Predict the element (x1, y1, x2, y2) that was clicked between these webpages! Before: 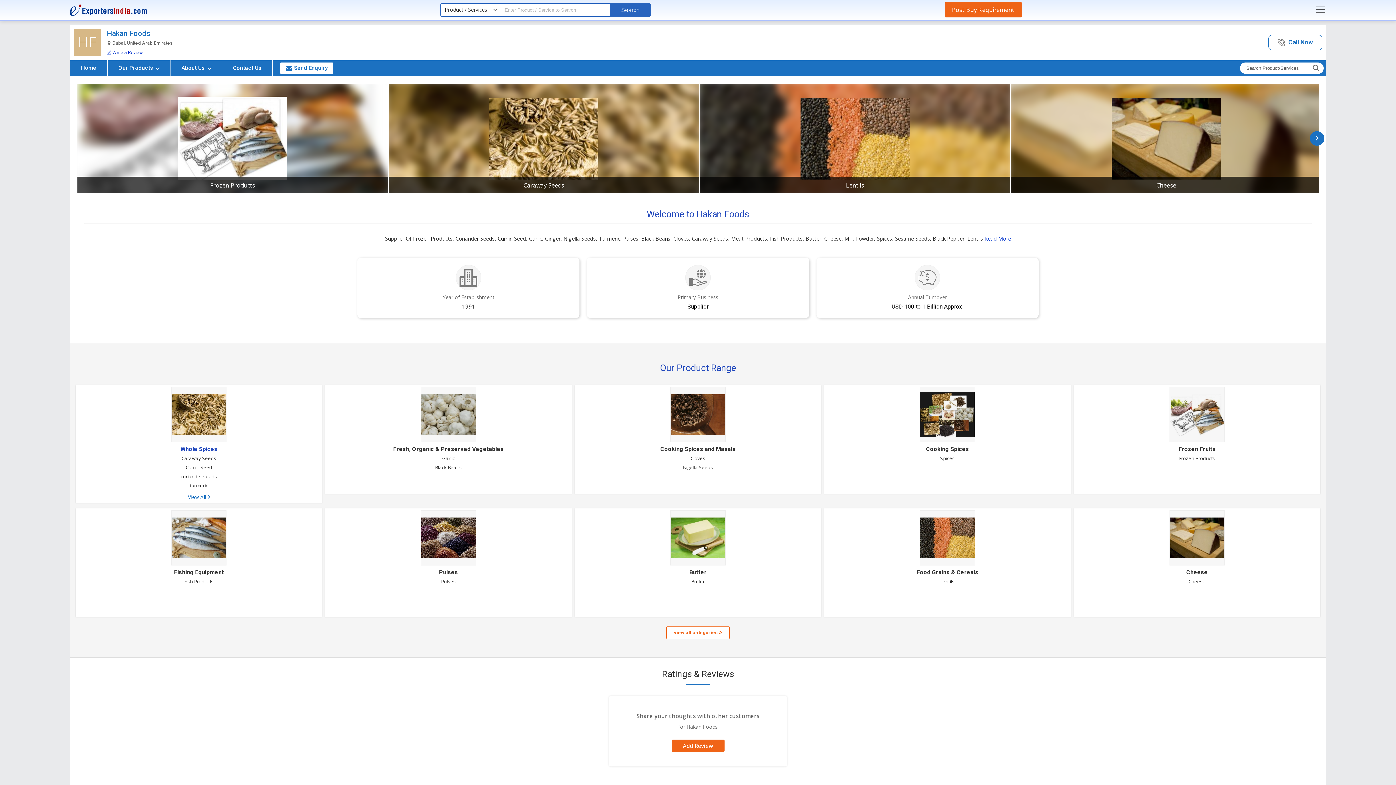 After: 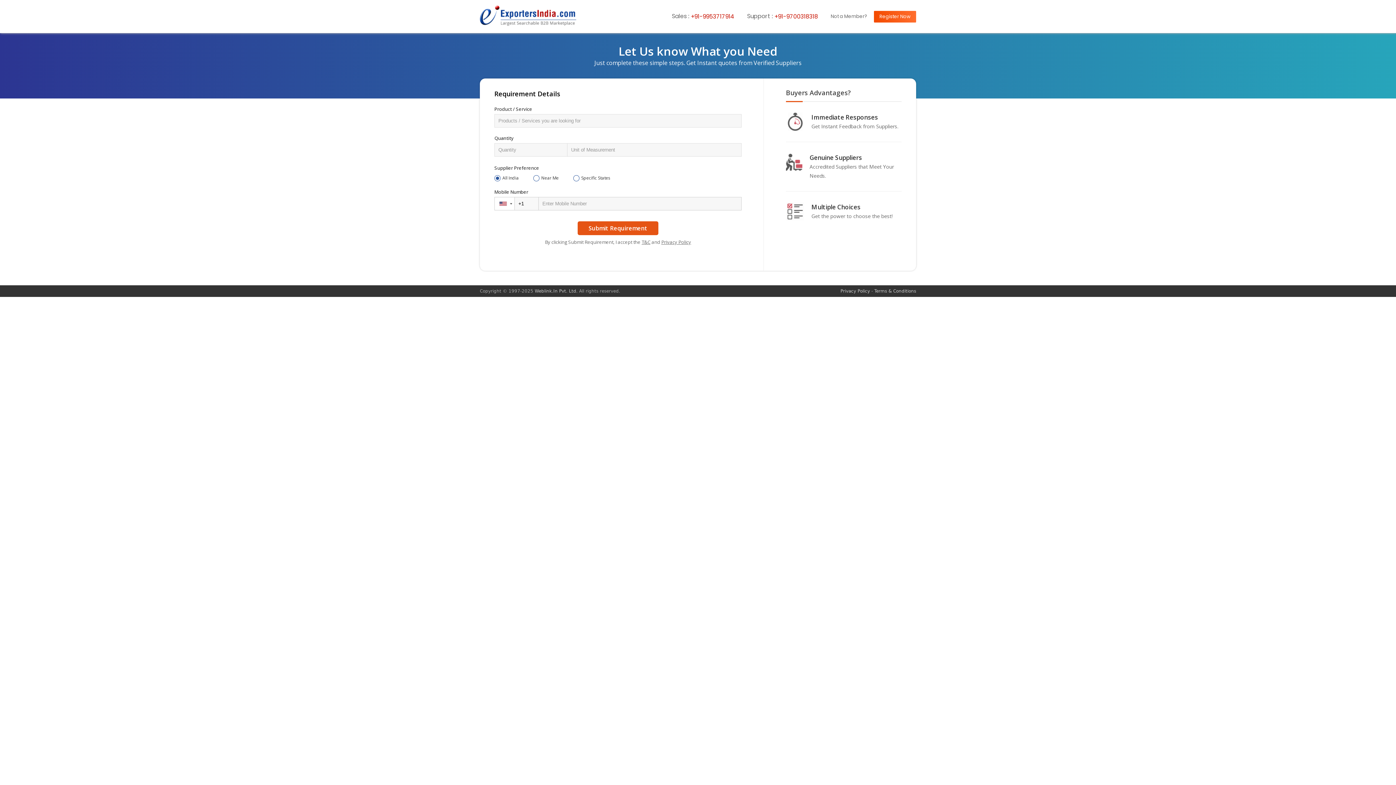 Action: bbox: (944, 2, 1022, 17) label: Post Buy Requirement